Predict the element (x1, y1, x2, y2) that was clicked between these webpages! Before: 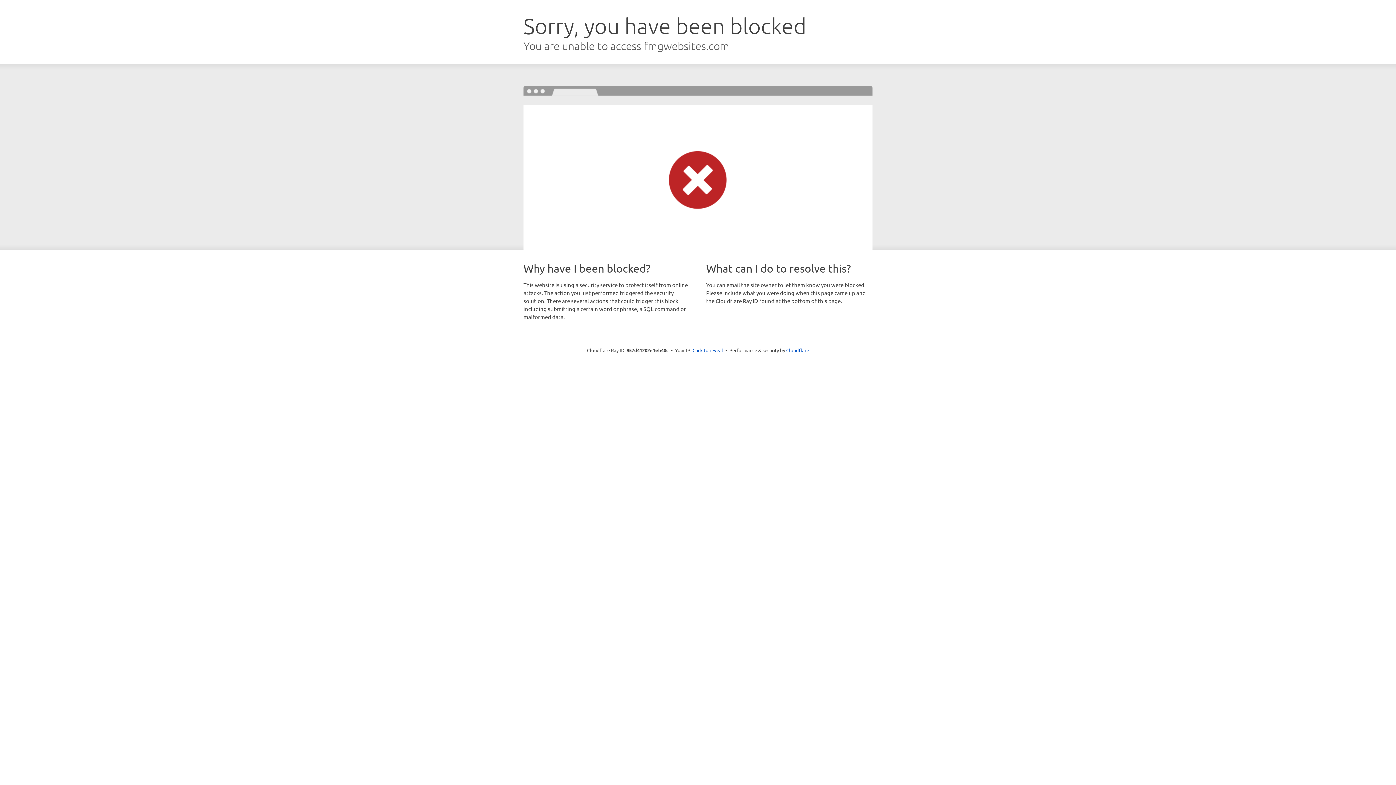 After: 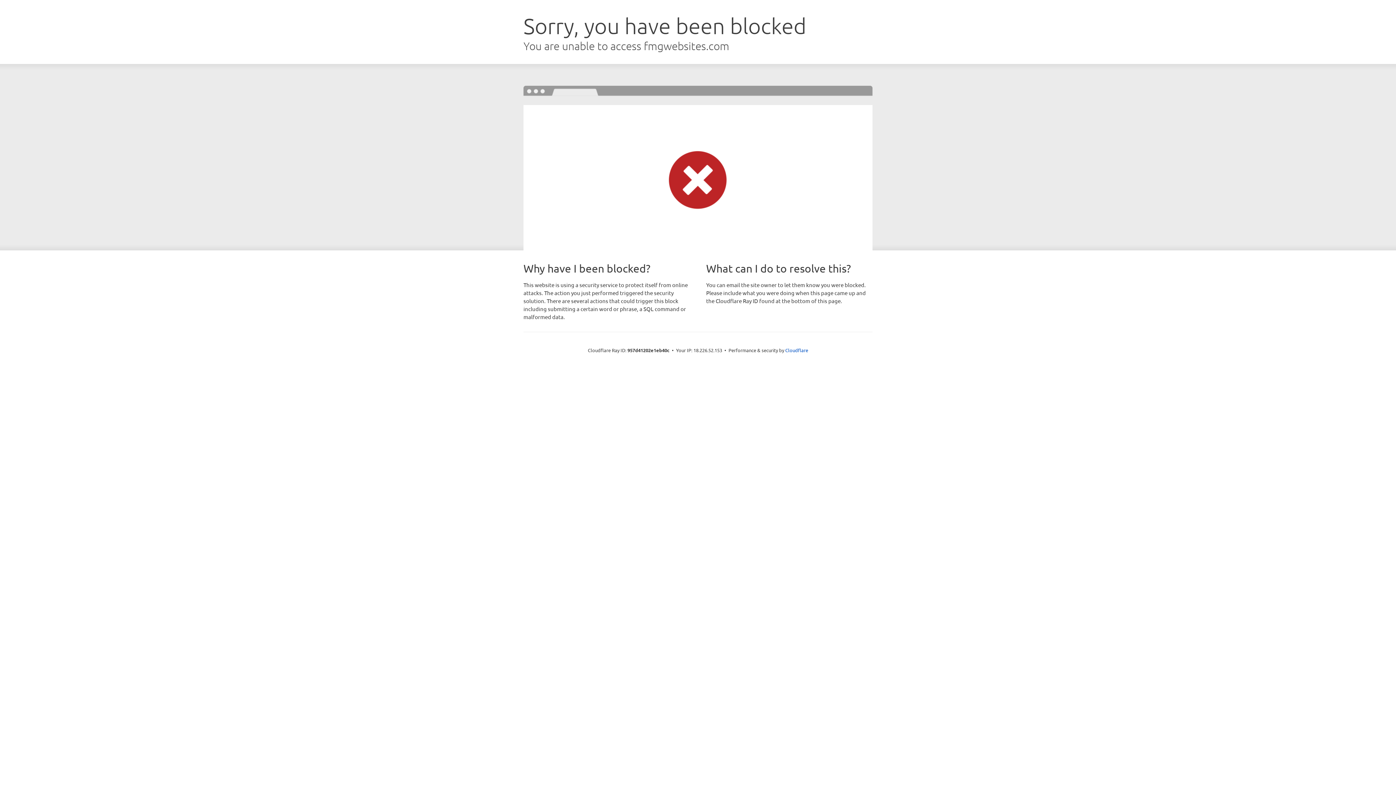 Action: label: Click to reveal bbox: (692, 346, 723, 353)